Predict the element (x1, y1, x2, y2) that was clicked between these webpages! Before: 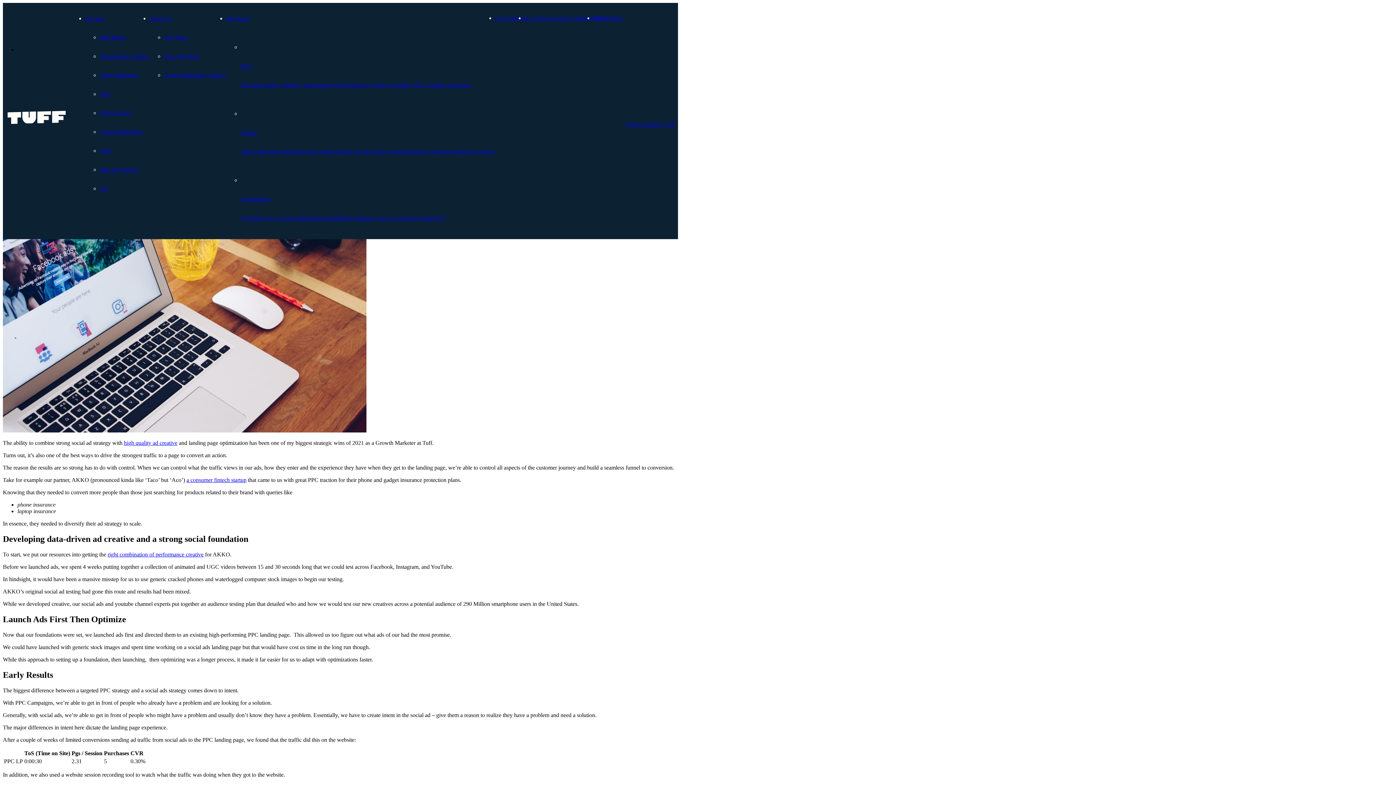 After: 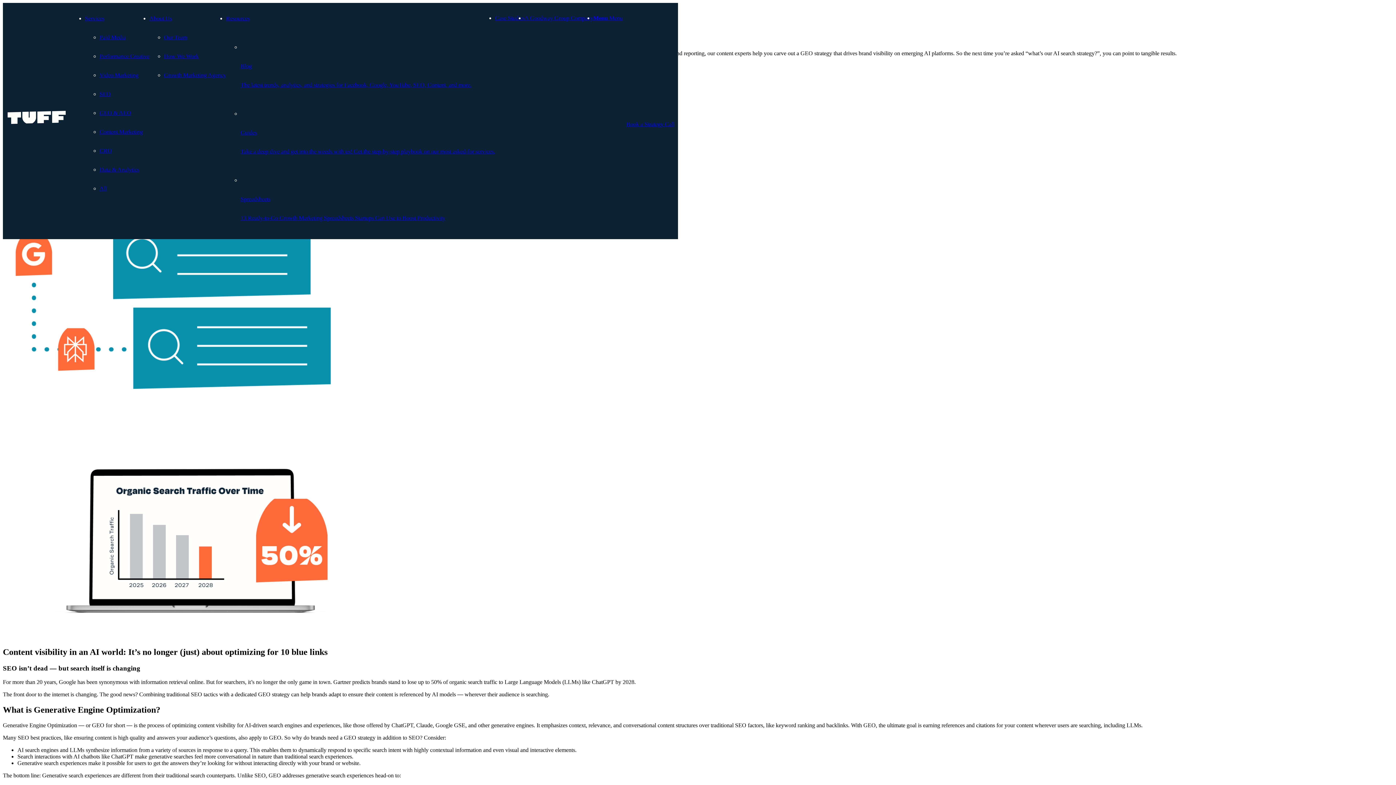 Action: bbox: (99, 109, 131, 116) label: GEO & AEO